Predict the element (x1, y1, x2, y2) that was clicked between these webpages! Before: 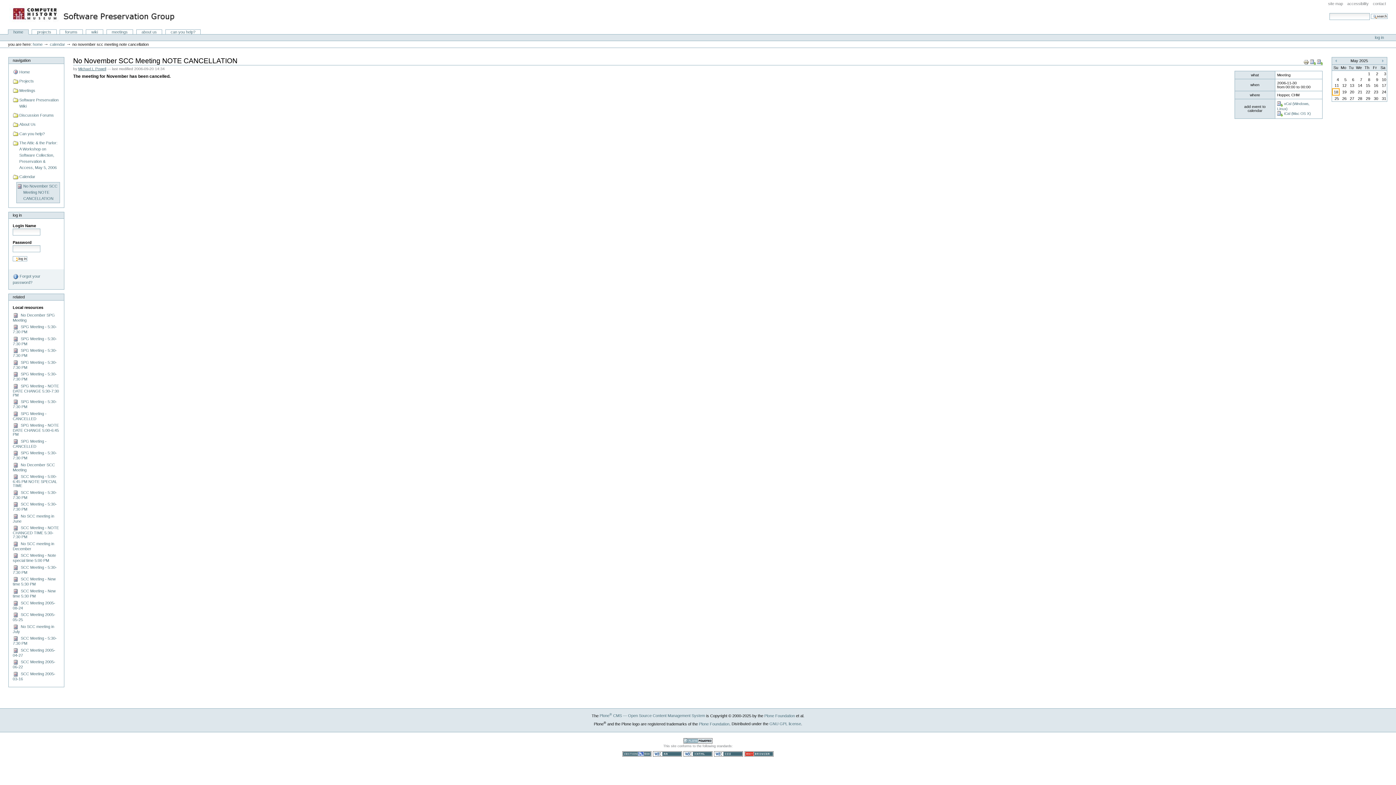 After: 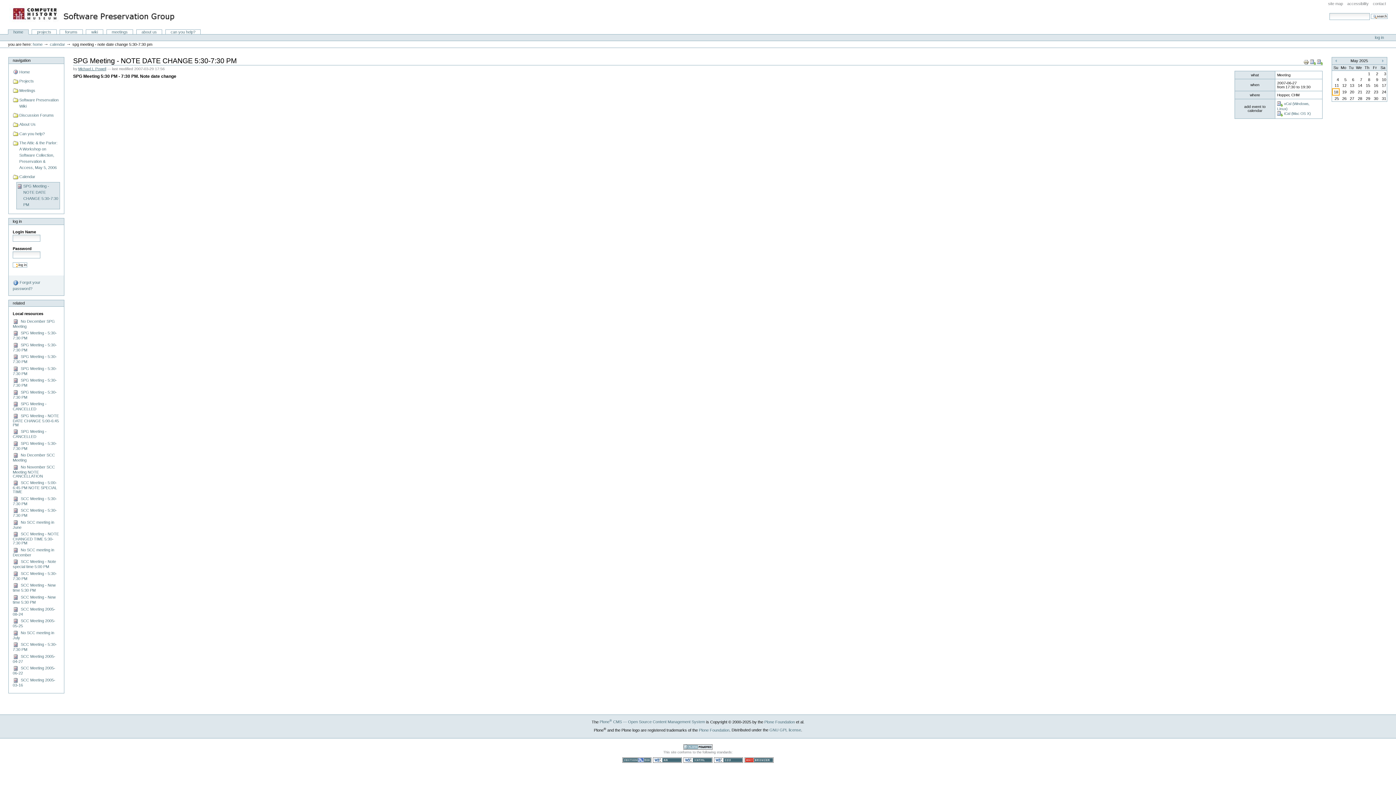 Action: label:   SPG Meeting - NOTE DATE CHANGE 5:30-7:30 PM bbox: (12, 383, 59, 397)